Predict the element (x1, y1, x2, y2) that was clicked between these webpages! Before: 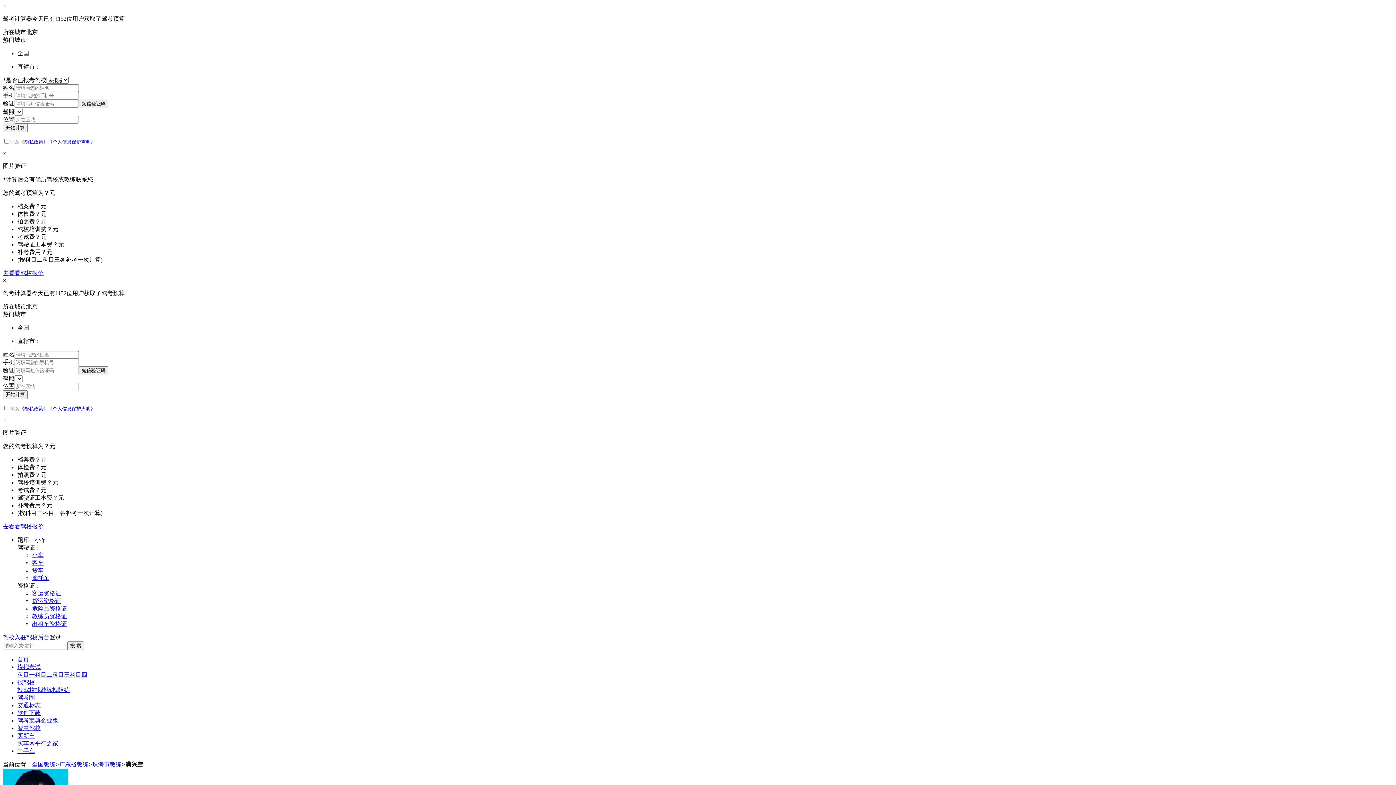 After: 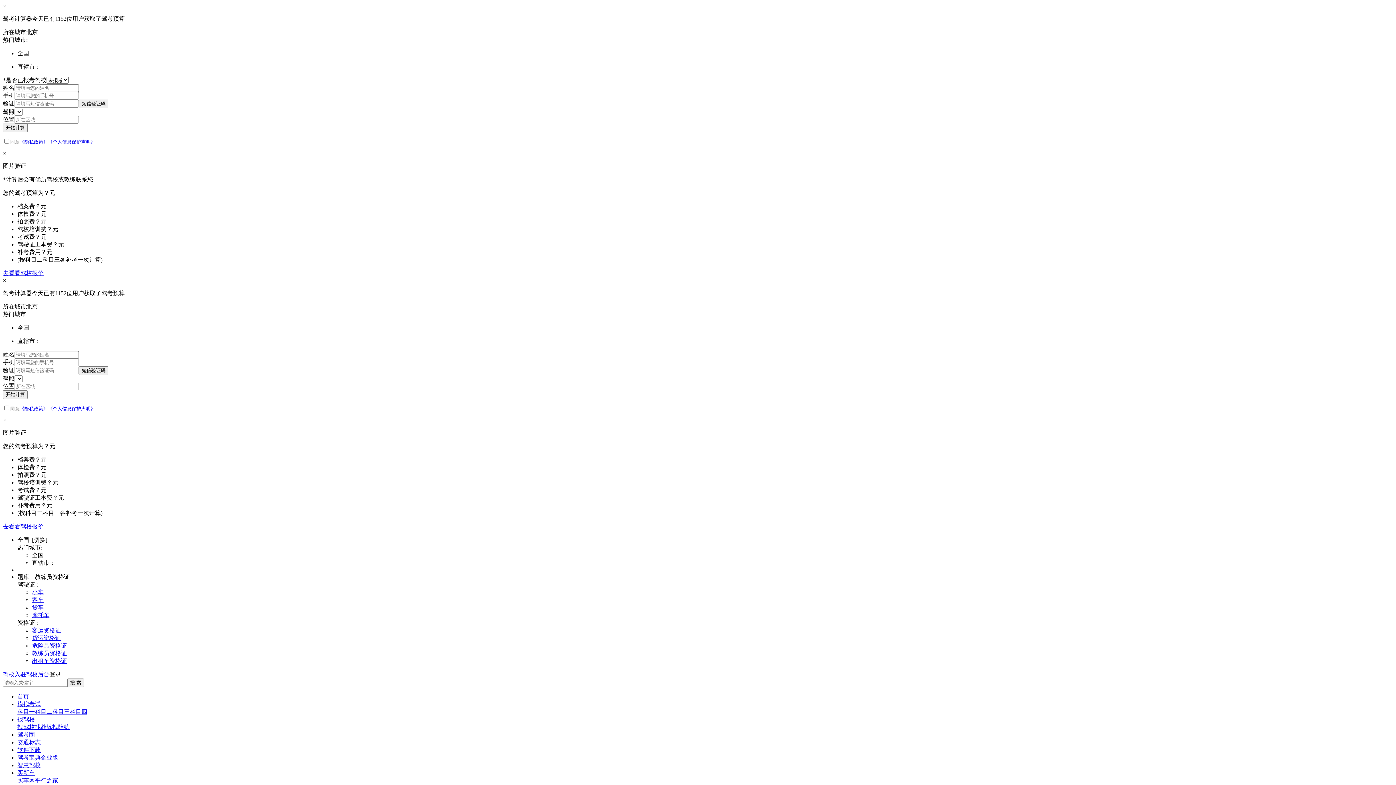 Action: label: 教练员资格证 bbox: (32, 613, 66, 619)